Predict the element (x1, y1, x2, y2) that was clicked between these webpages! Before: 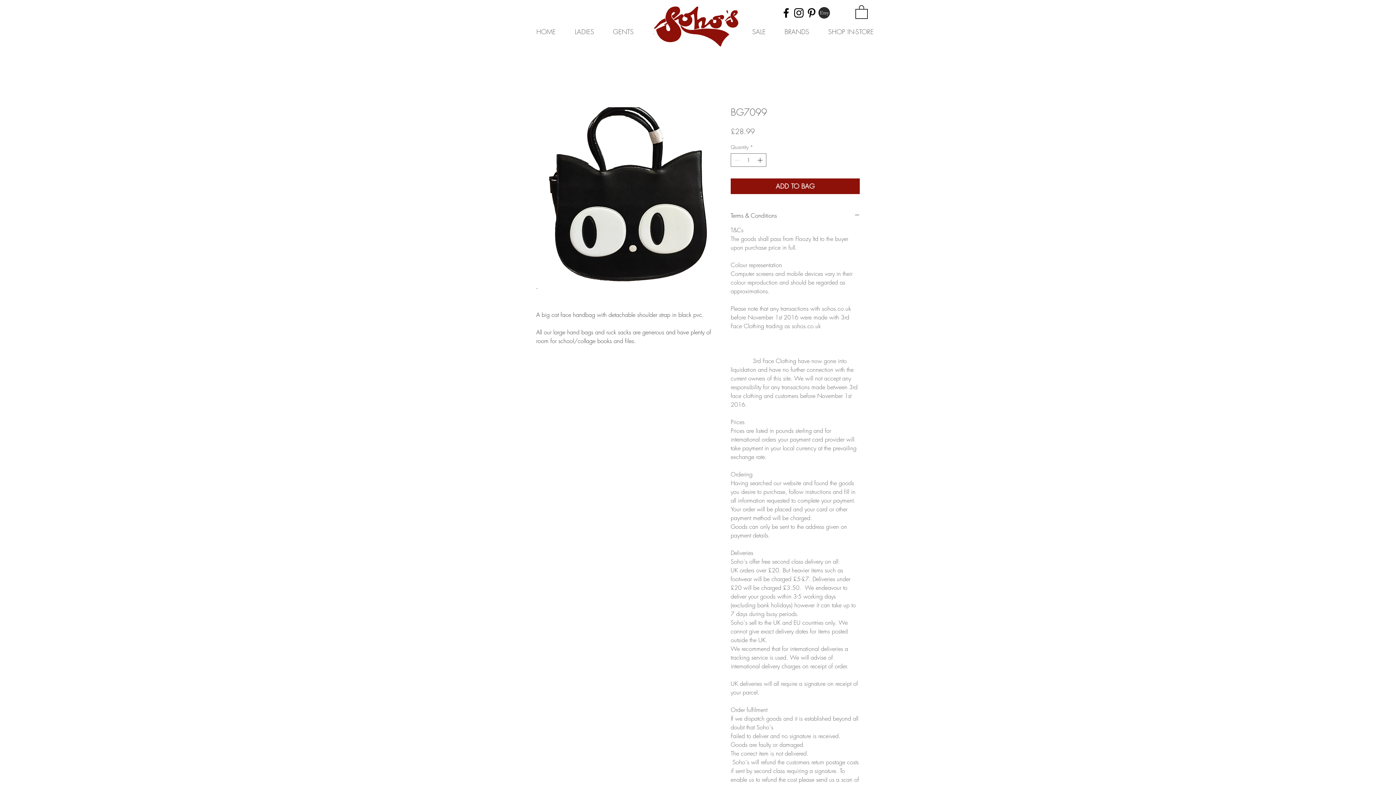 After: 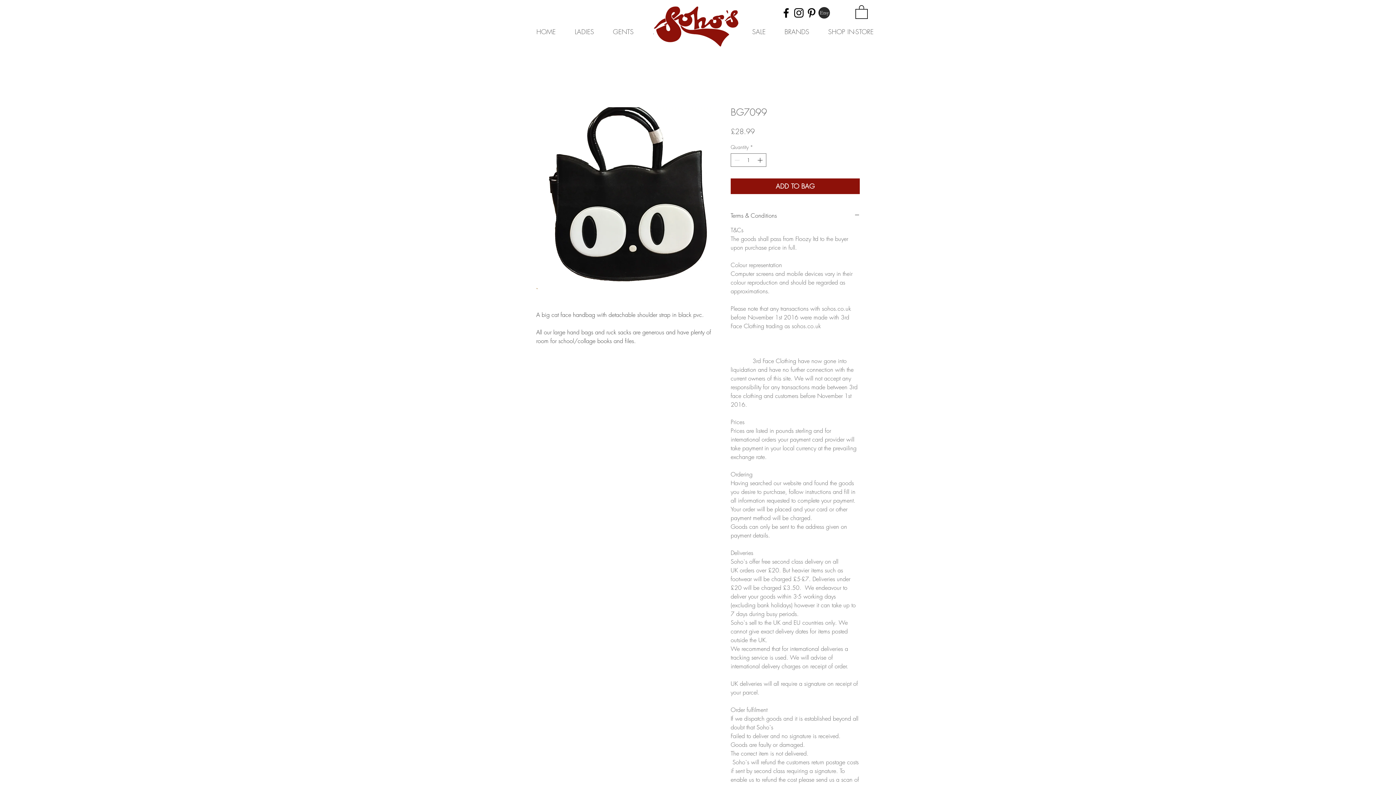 Action: label: Black Pinterest Icon bbox: (805, 6, 818, 19)